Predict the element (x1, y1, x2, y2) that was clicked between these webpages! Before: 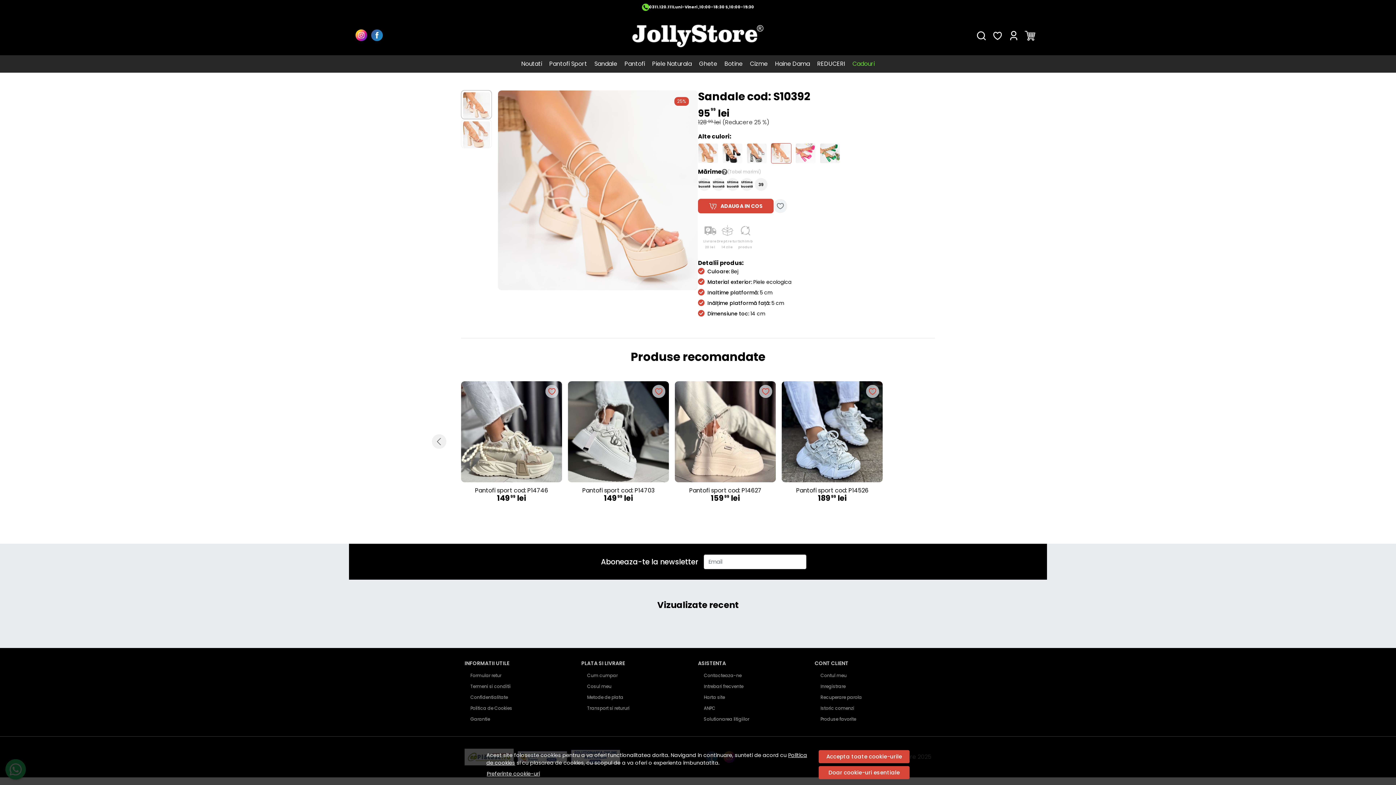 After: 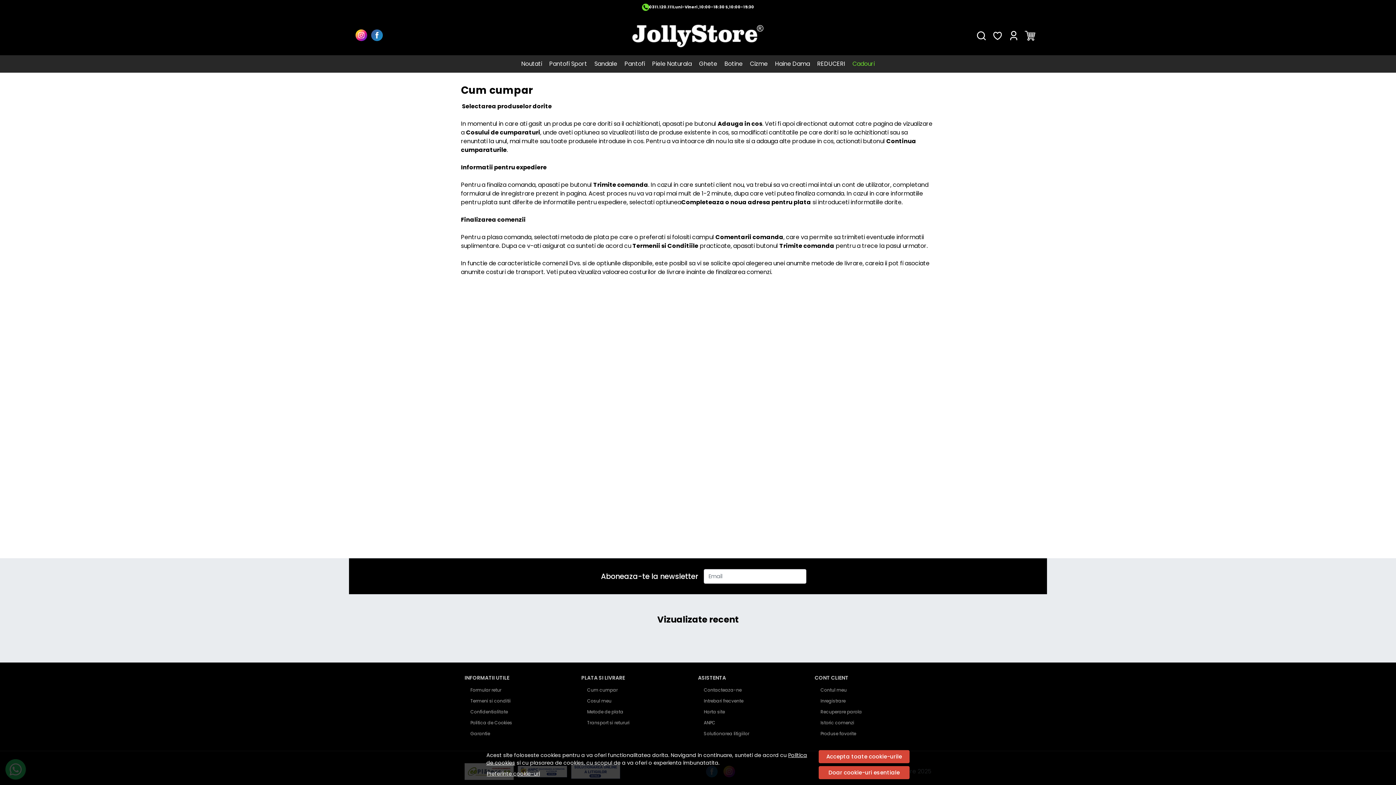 Action: bbox: (581, 670, 617, 681) label: Cum cumpar